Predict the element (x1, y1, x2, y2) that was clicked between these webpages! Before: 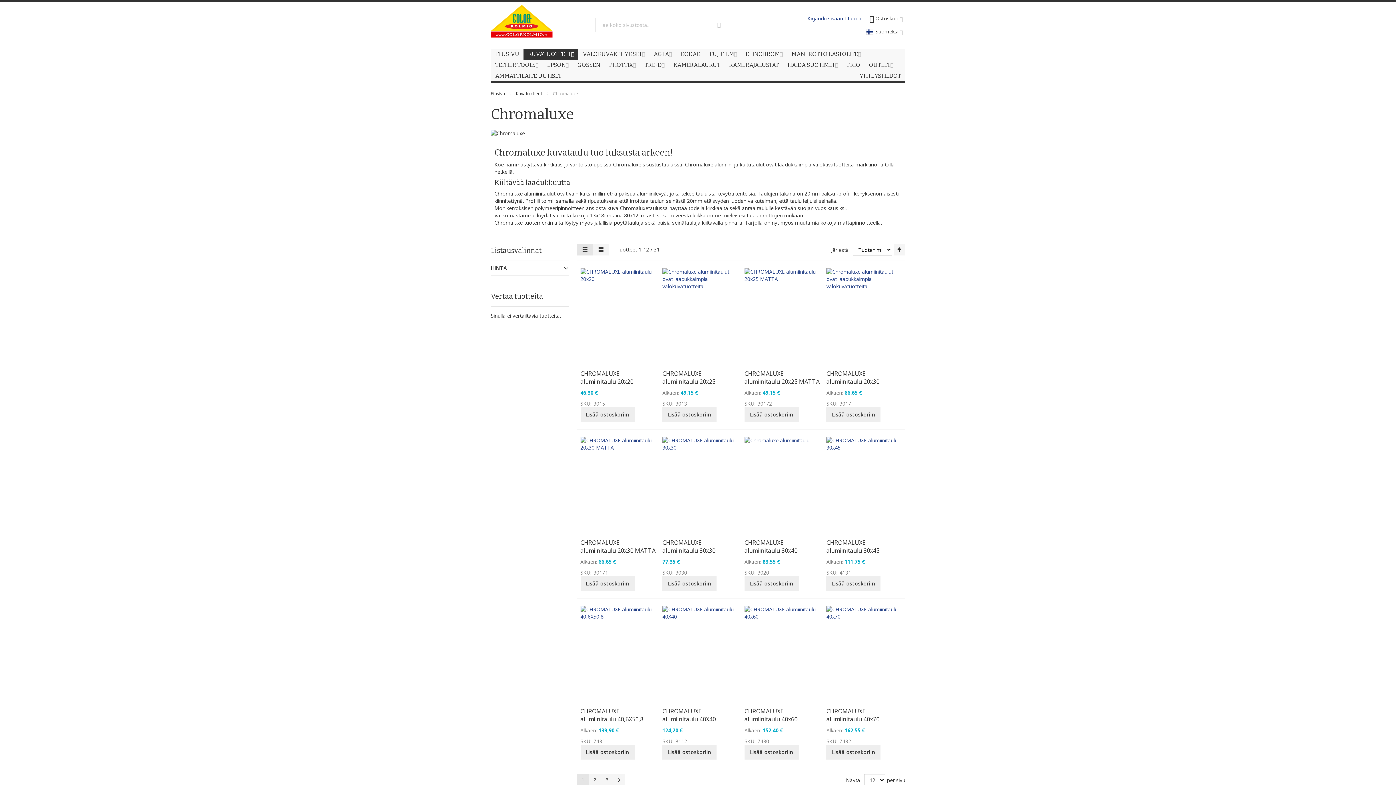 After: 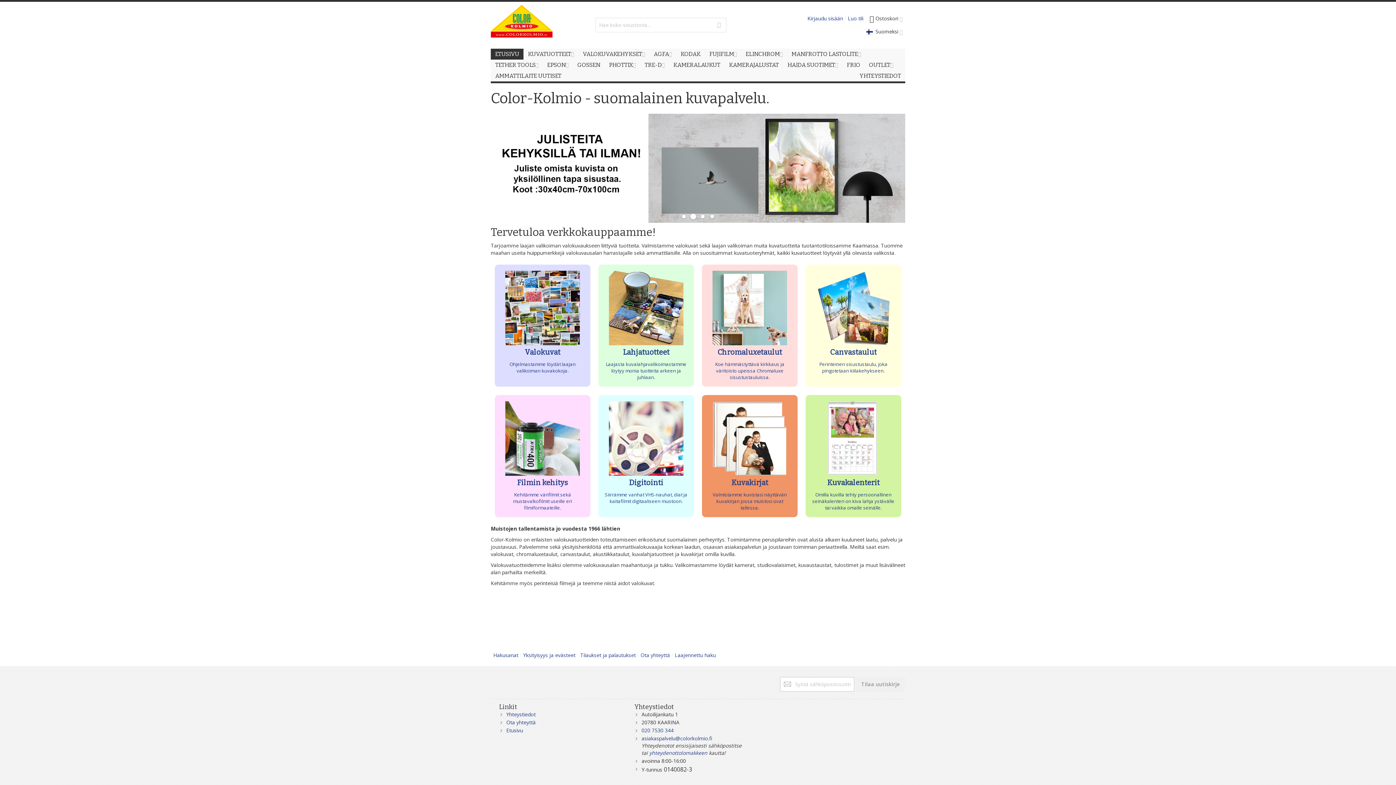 Action: bbox: (490, 48, 523, 59) label: ETUSIVU